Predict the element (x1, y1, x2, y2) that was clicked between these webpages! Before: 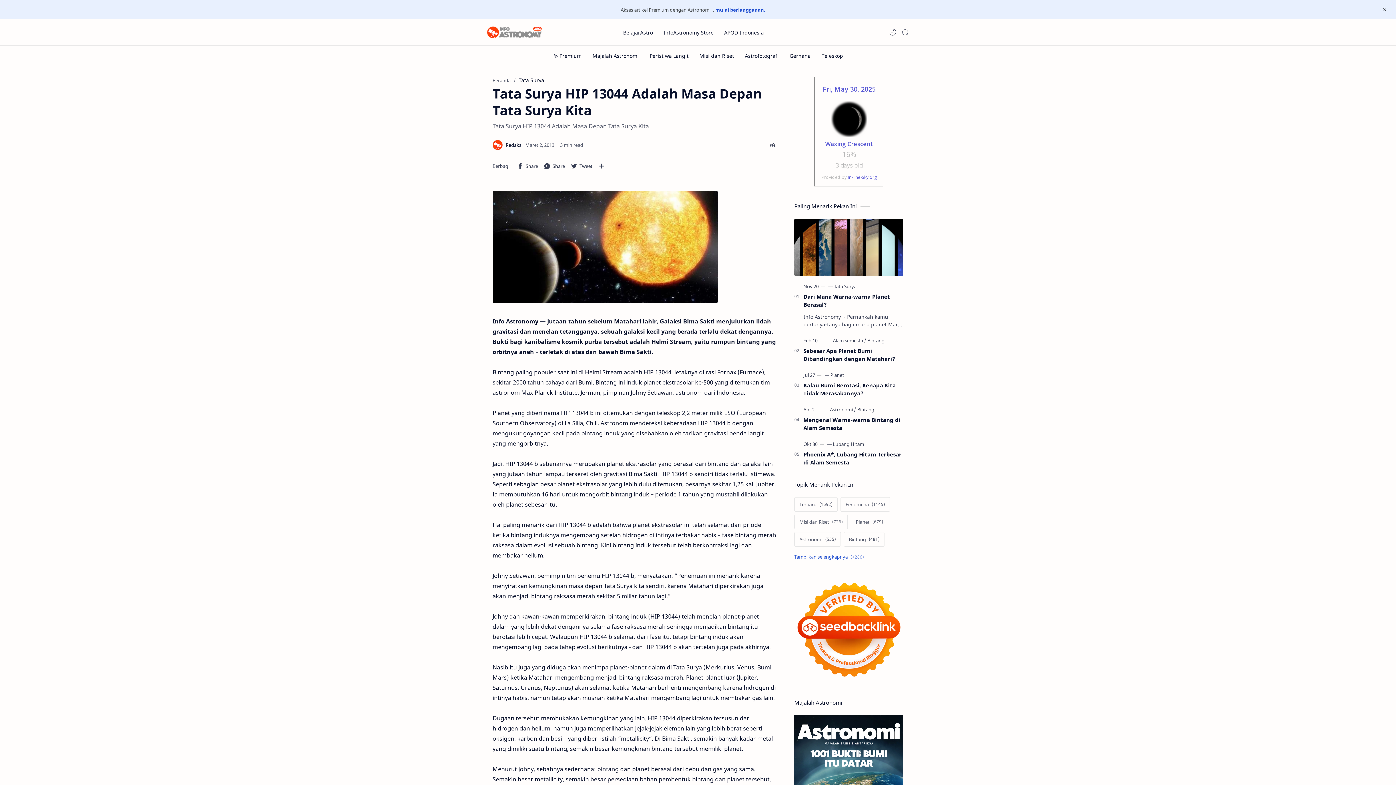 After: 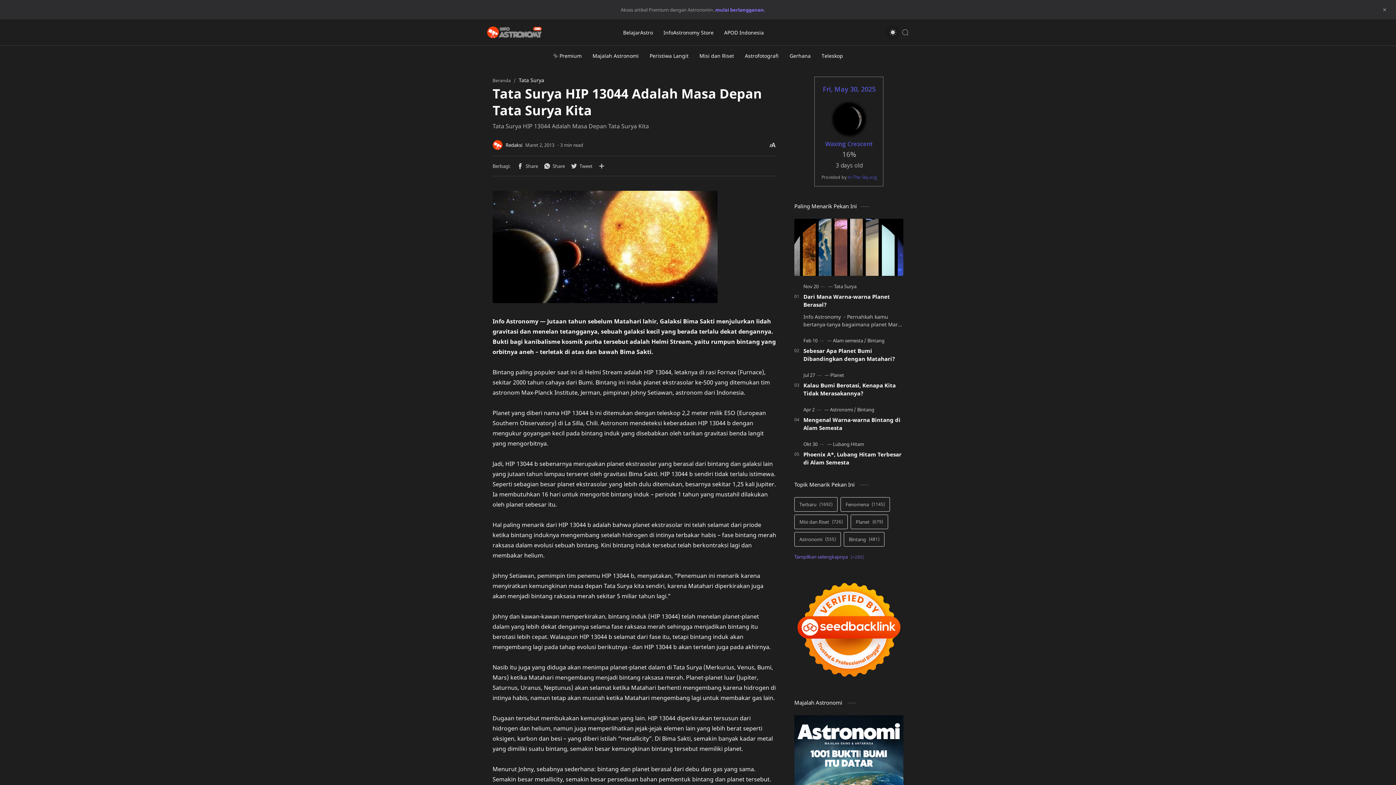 Action: label: Dark bbox: (887, 26, 898, 37)